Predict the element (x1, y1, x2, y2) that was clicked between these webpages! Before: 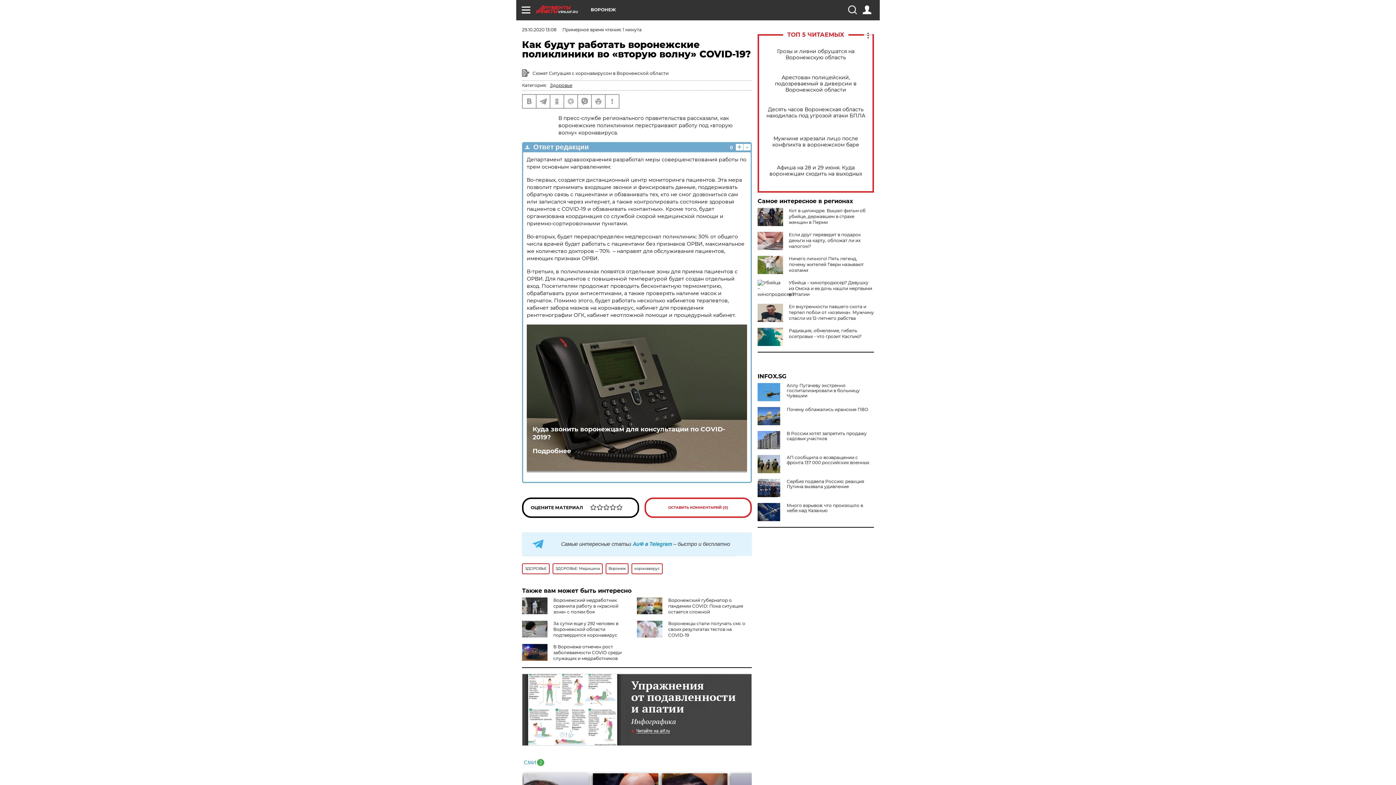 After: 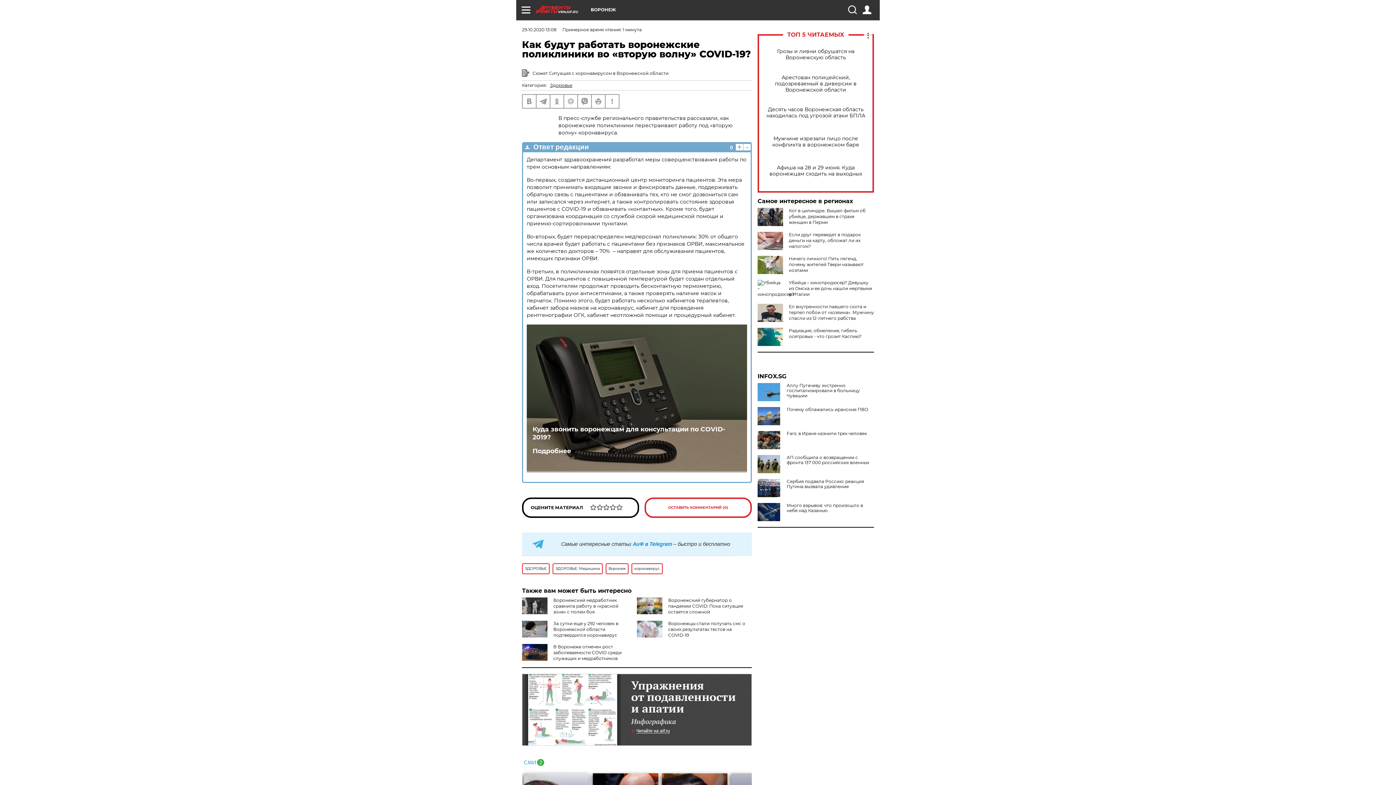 Action: bbox: (757, 431, 783, 449)